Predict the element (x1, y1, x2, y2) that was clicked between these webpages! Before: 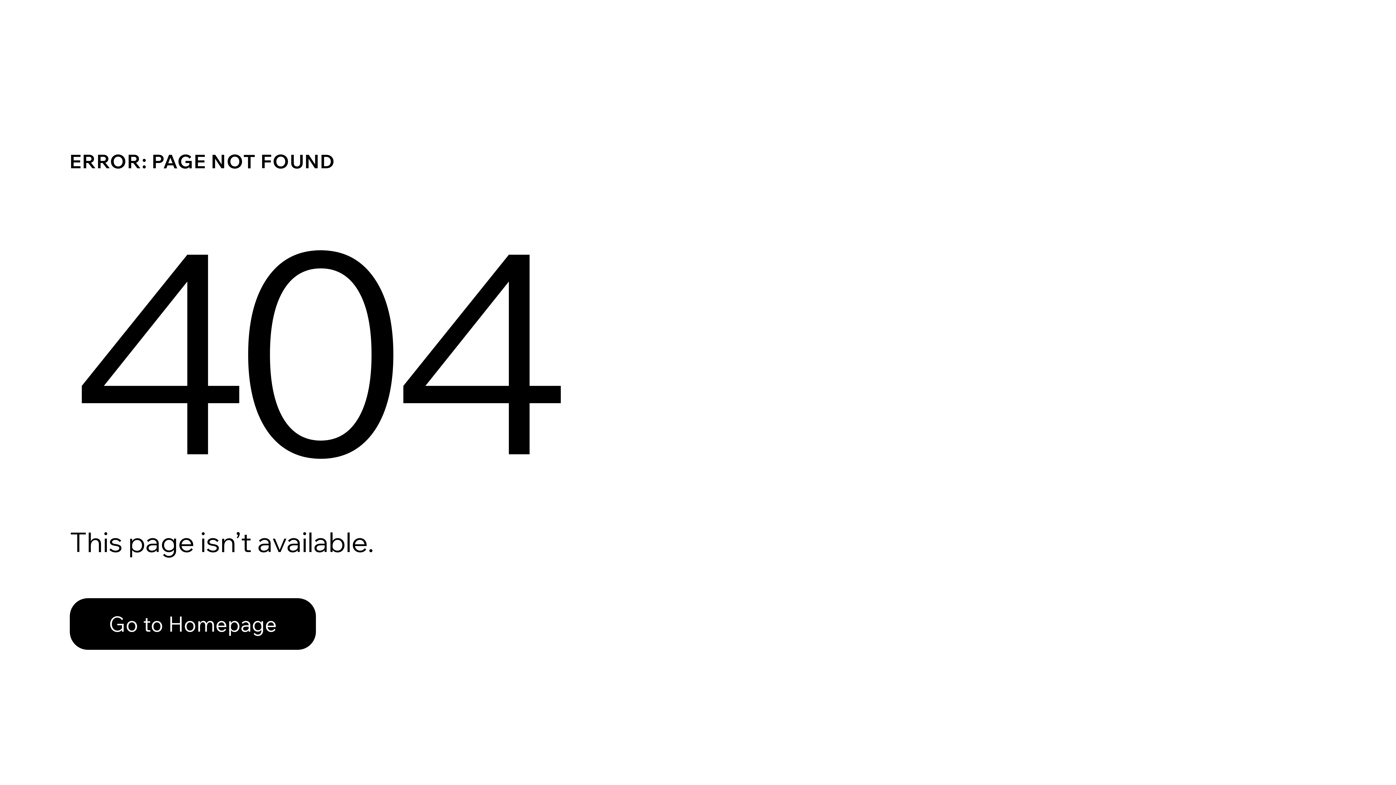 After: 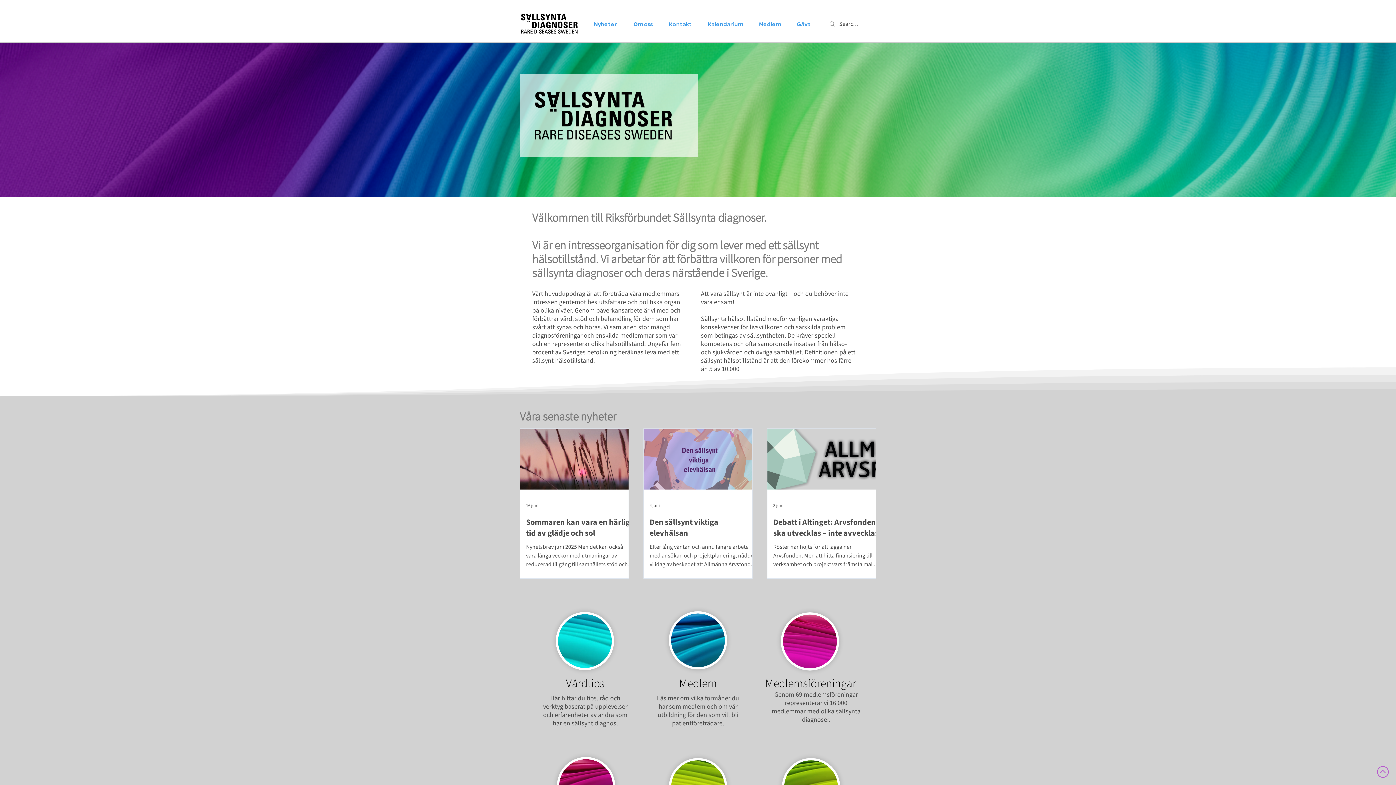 Action: label: Go to Homepage bbox: (69, 582, 768, 659)